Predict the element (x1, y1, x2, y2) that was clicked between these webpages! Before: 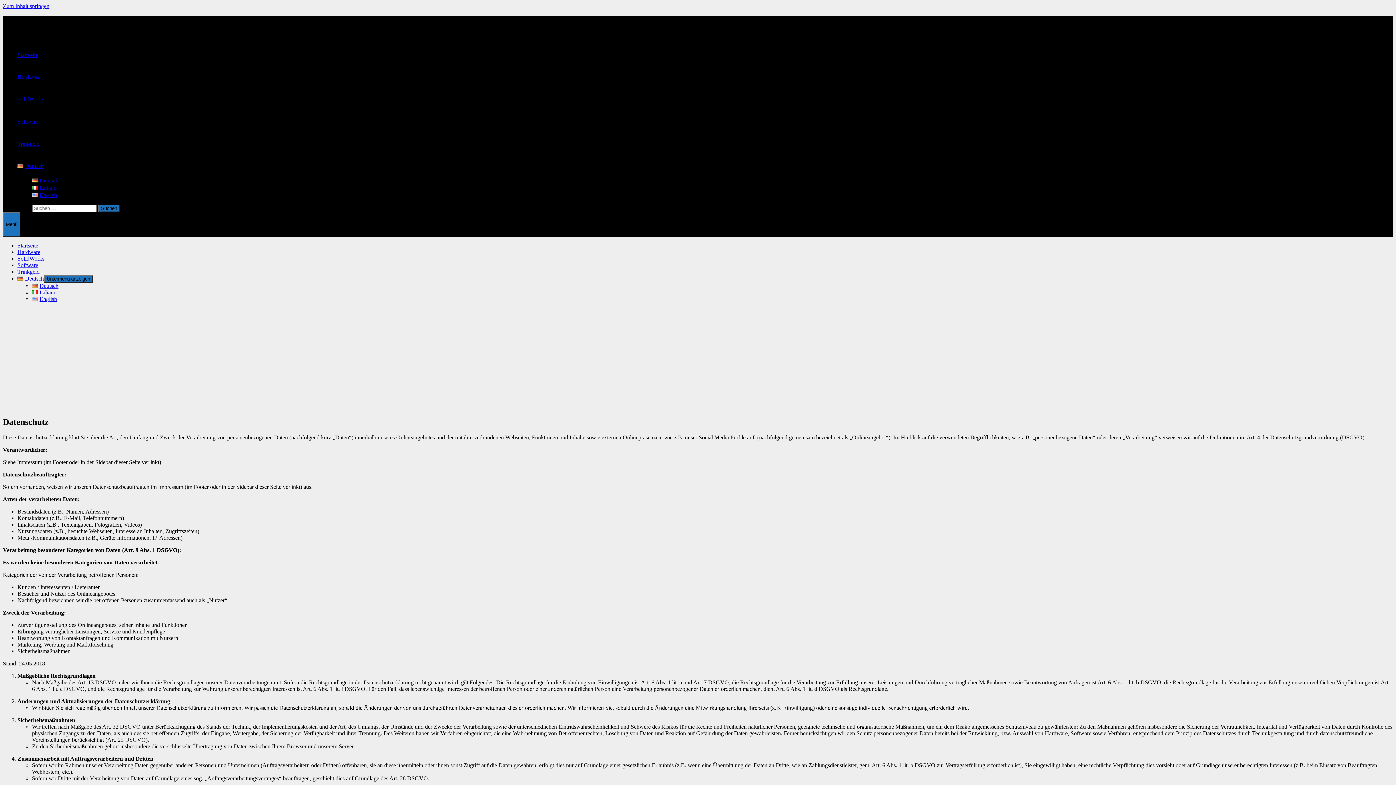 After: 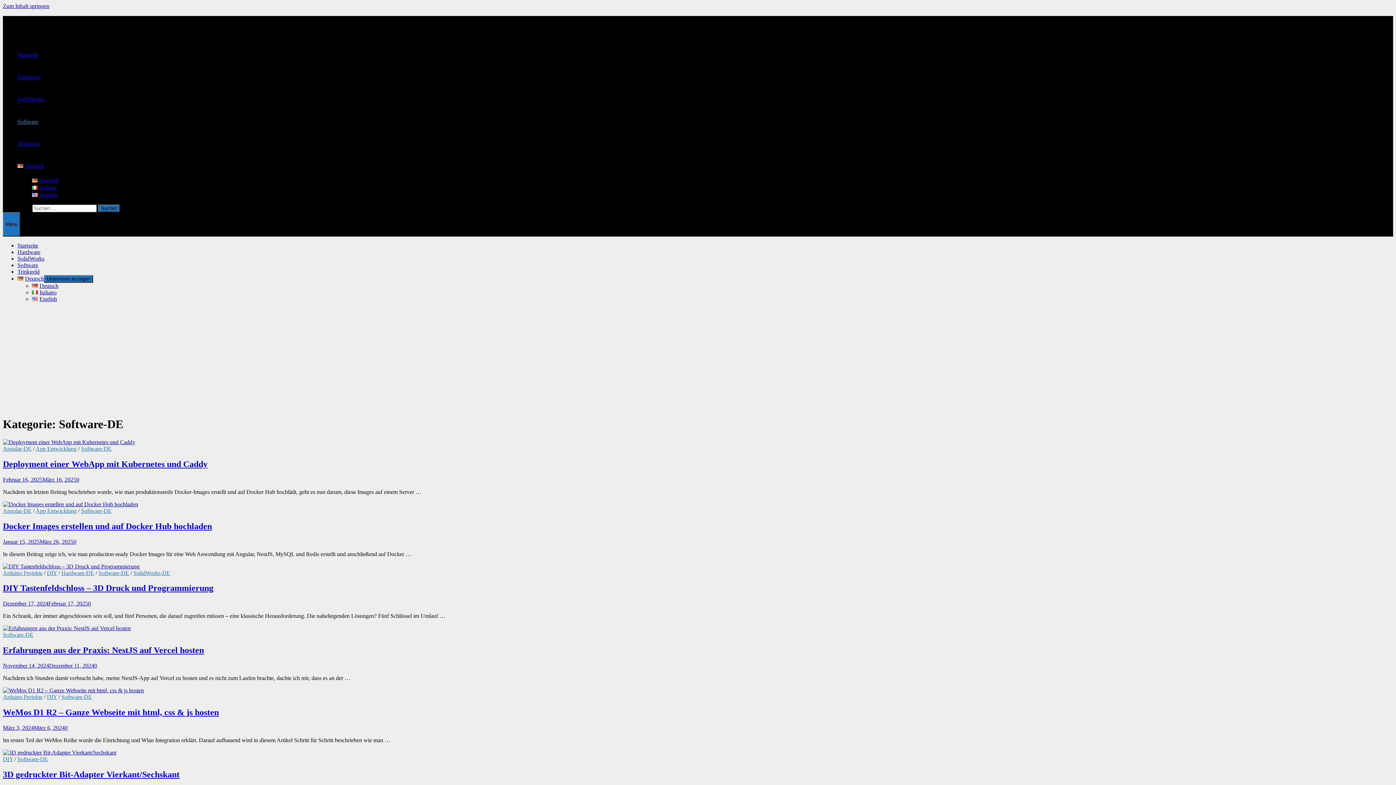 Action: label: Software bbox: (17, 118, 38, 124)